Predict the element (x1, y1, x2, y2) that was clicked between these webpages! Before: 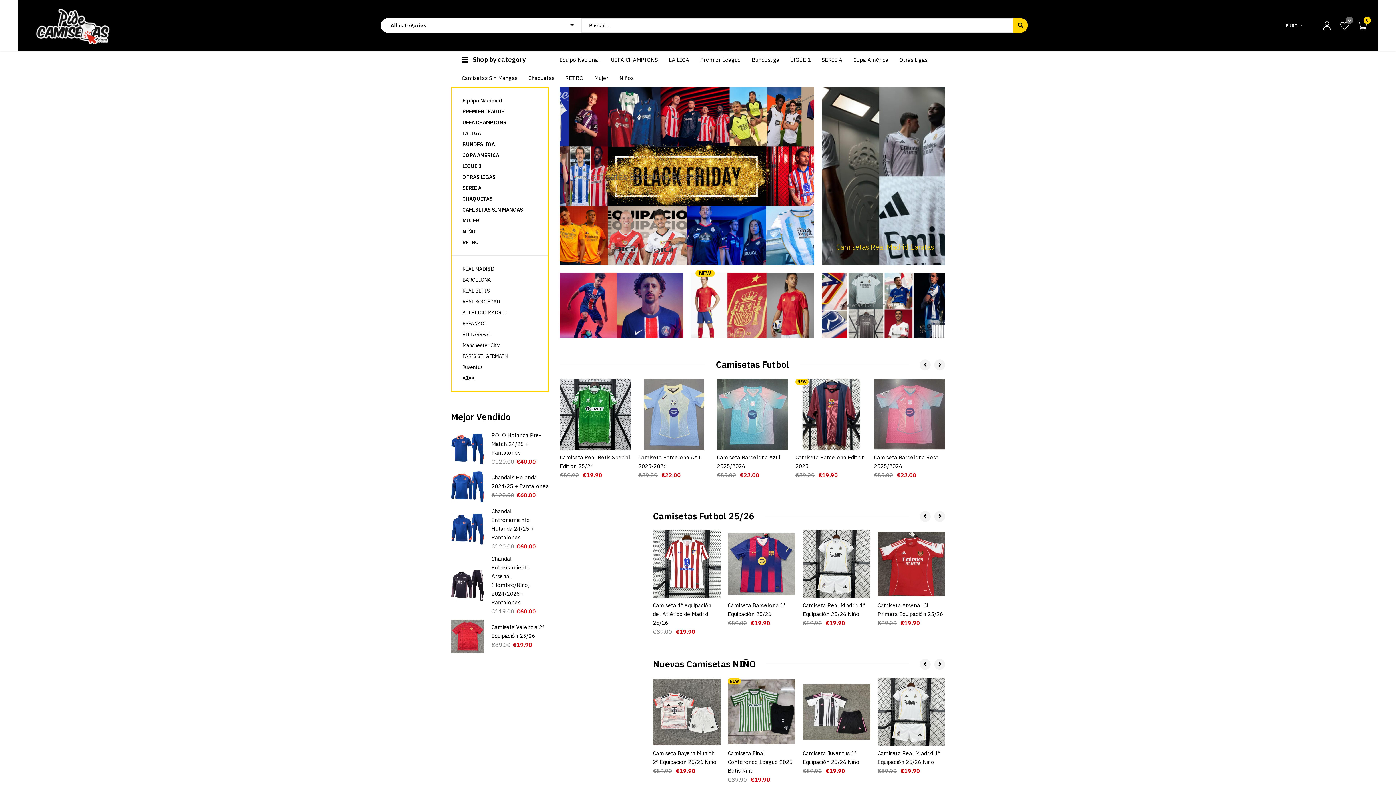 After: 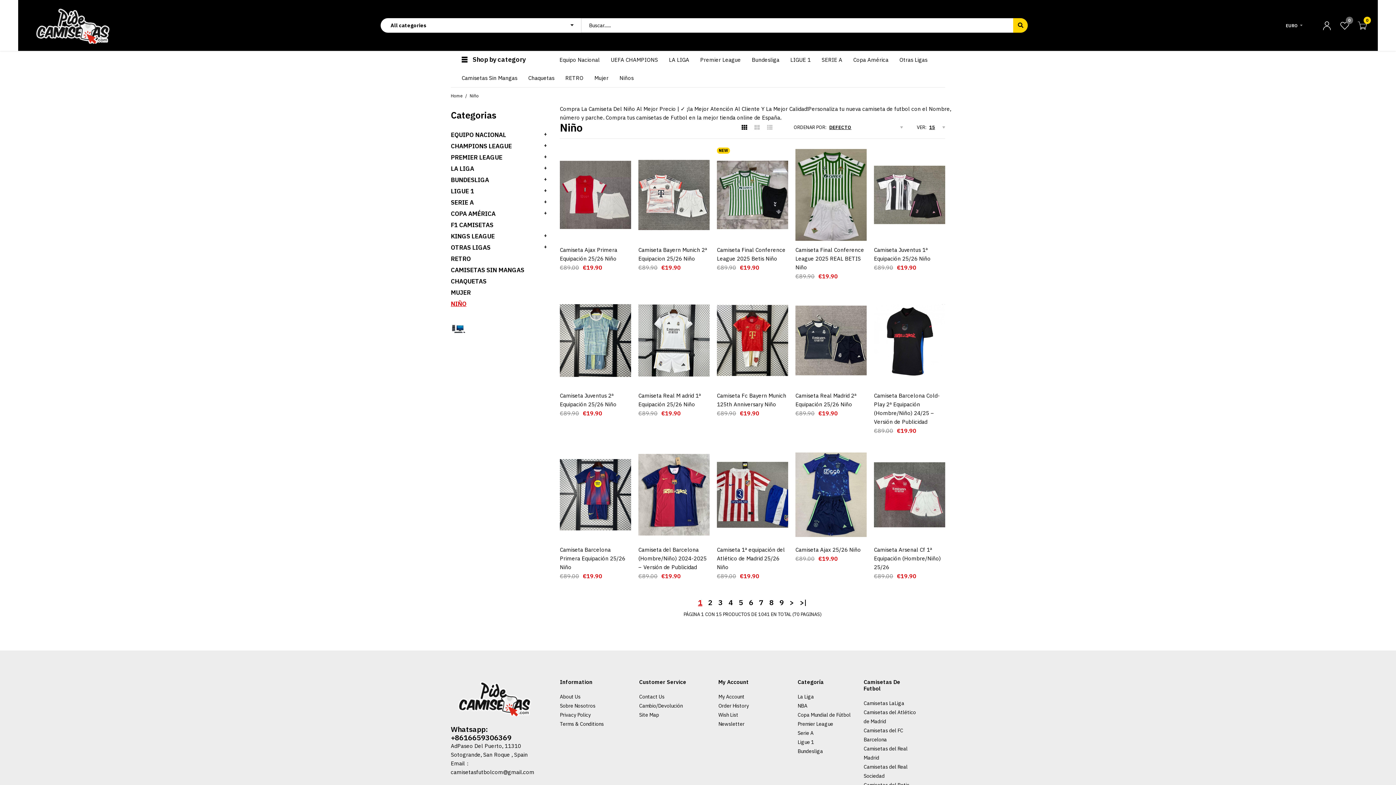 Action: bbox: (462, 228, 476, 234) label: NIÑO